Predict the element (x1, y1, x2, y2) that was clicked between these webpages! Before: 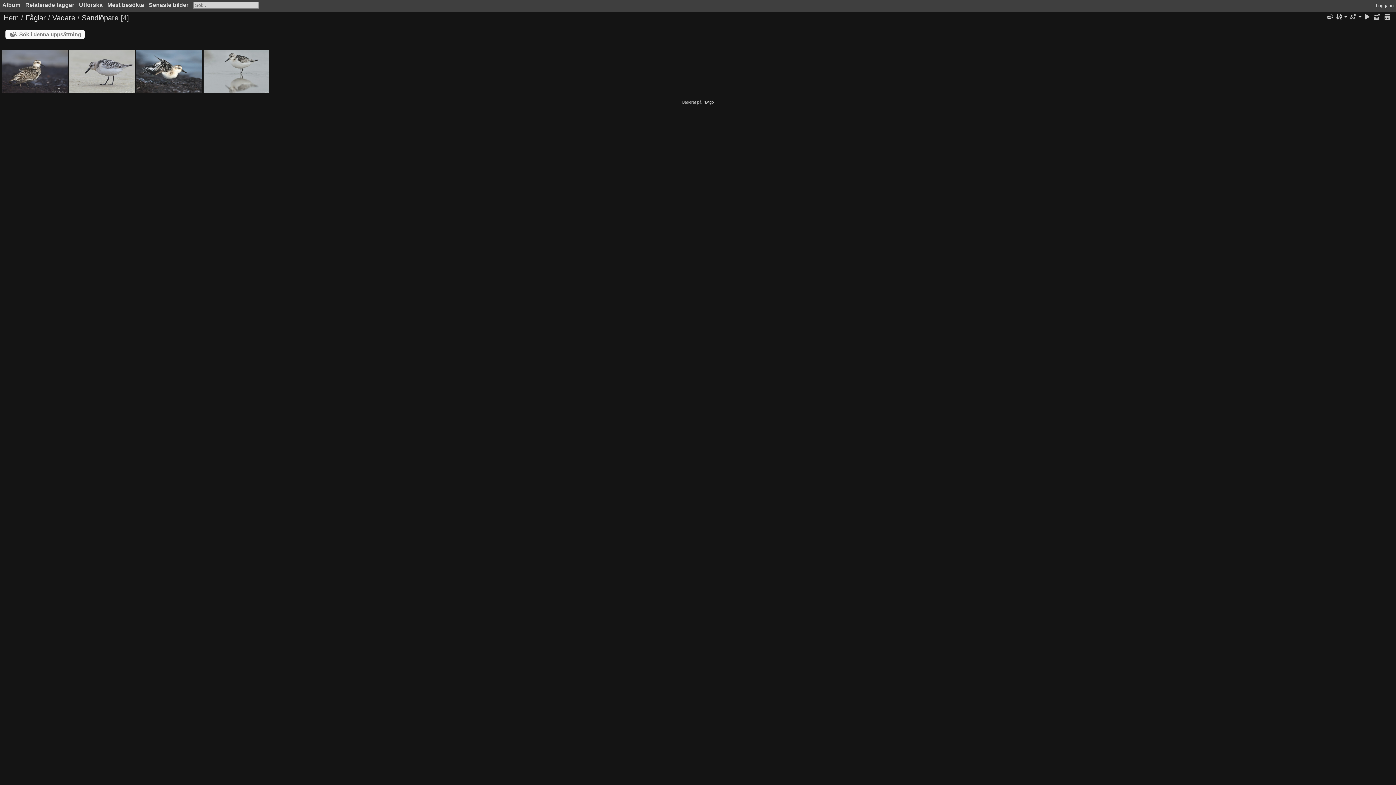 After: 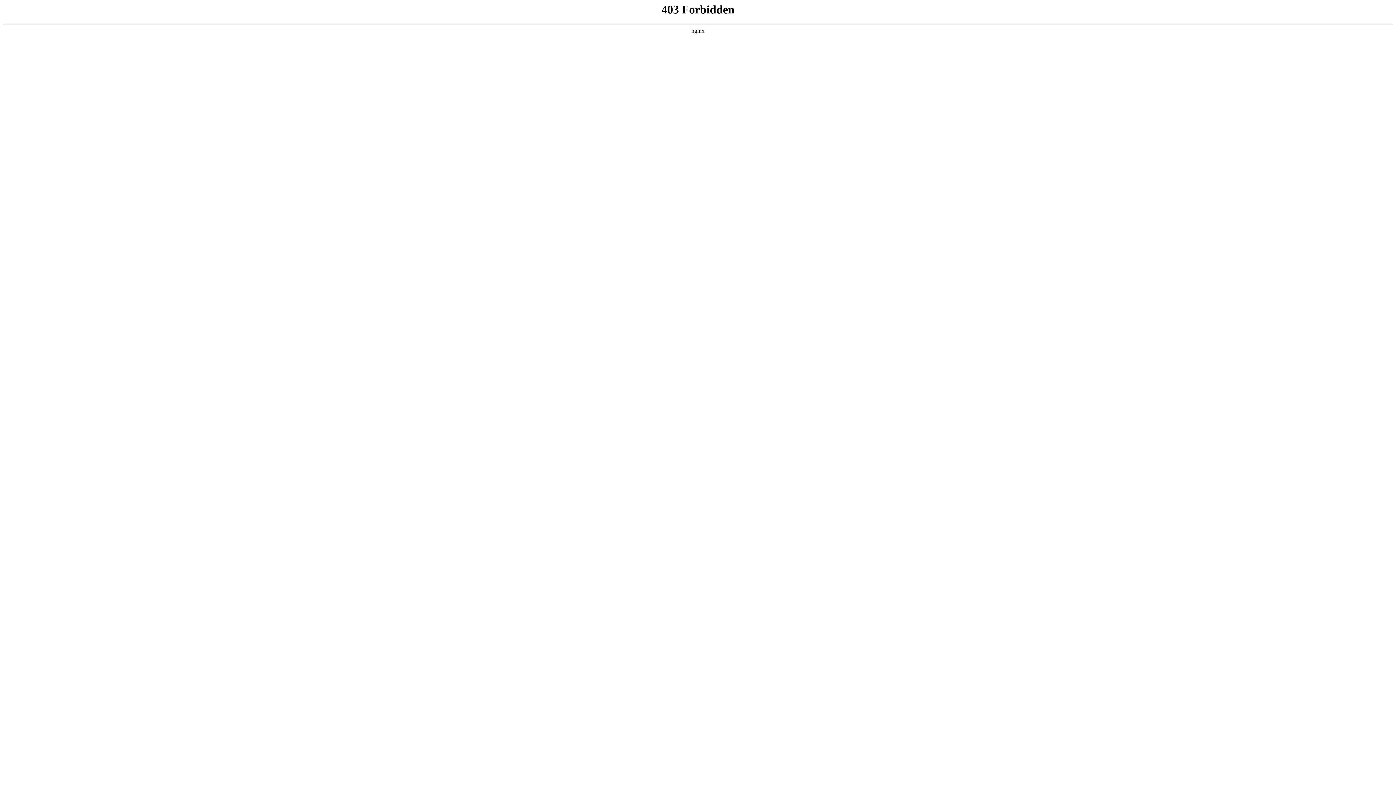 Action: label: Piwigo bbox: (702, 100, 714, 104)